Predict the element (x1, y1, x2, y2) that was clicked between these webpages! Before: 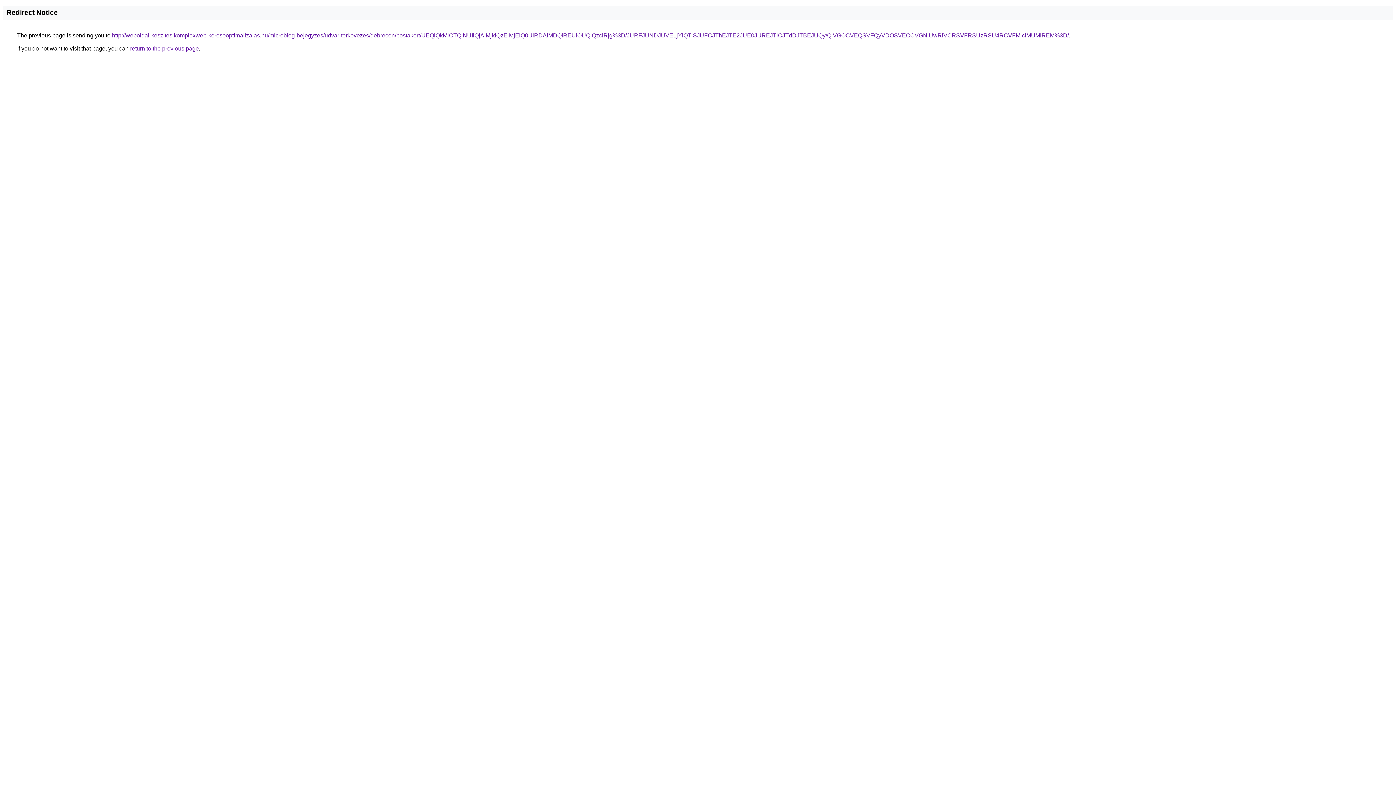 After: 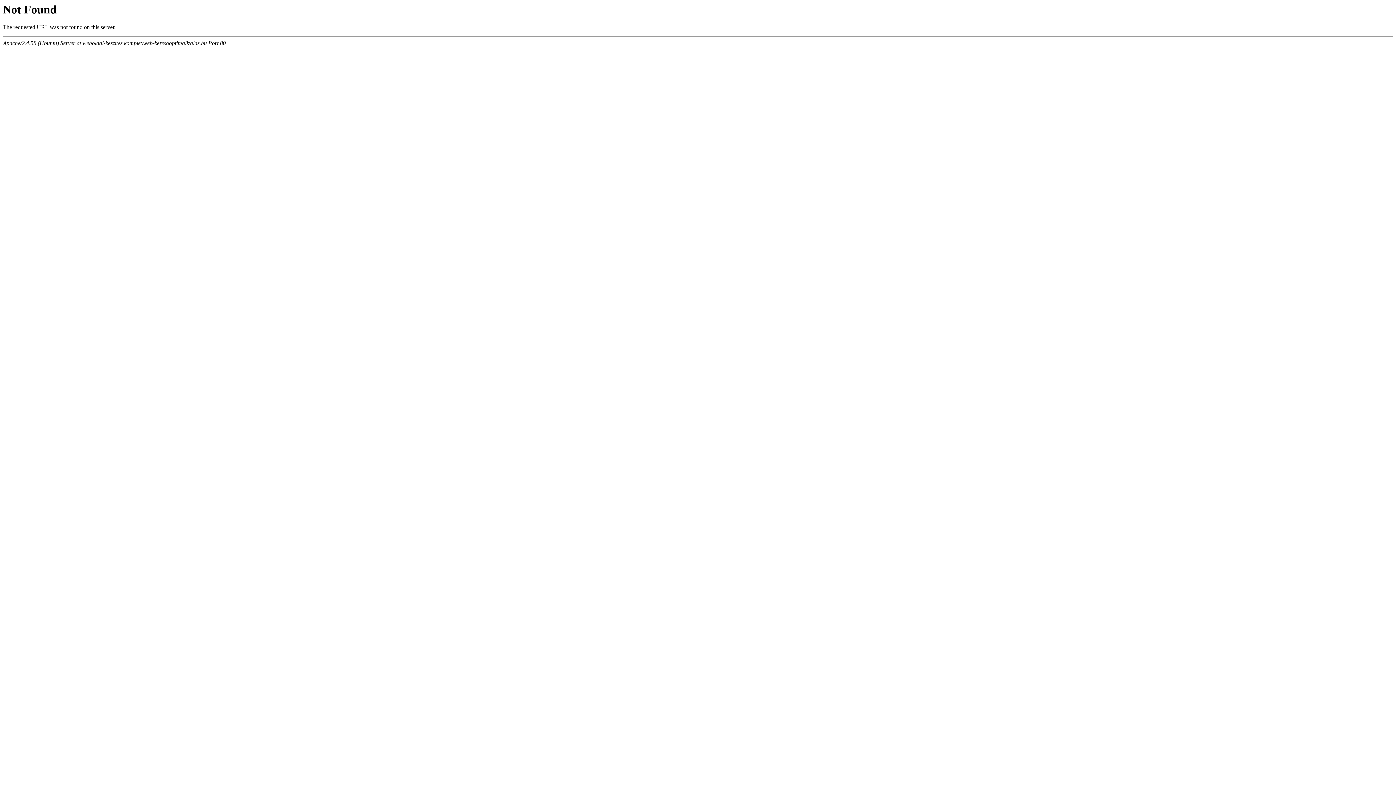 Action: label: http://weboldal-keszites.komplexweb-keresooptimalizalas.hu/microblog-bejegyzes/udvar-terkovezes/debrecen/postakert/UEQlQkMlOTQlNUIlQjAlMjklQzElMjElQ0UlRDAlMDQlREUlOUQlQzclRjg%3D/JURFJUNDJUVELjYlQTlSJUFCJThEJTE2JUE0JUREJTlCJTdDJTBEJUQy/QiVGOCVEQSVFQyVDOSVEOCVGNiUwRiVCRSVFRSUzRSU4RCVFMlclMUMlREM%3D/ bbox: (112, 32, 1069, 38)